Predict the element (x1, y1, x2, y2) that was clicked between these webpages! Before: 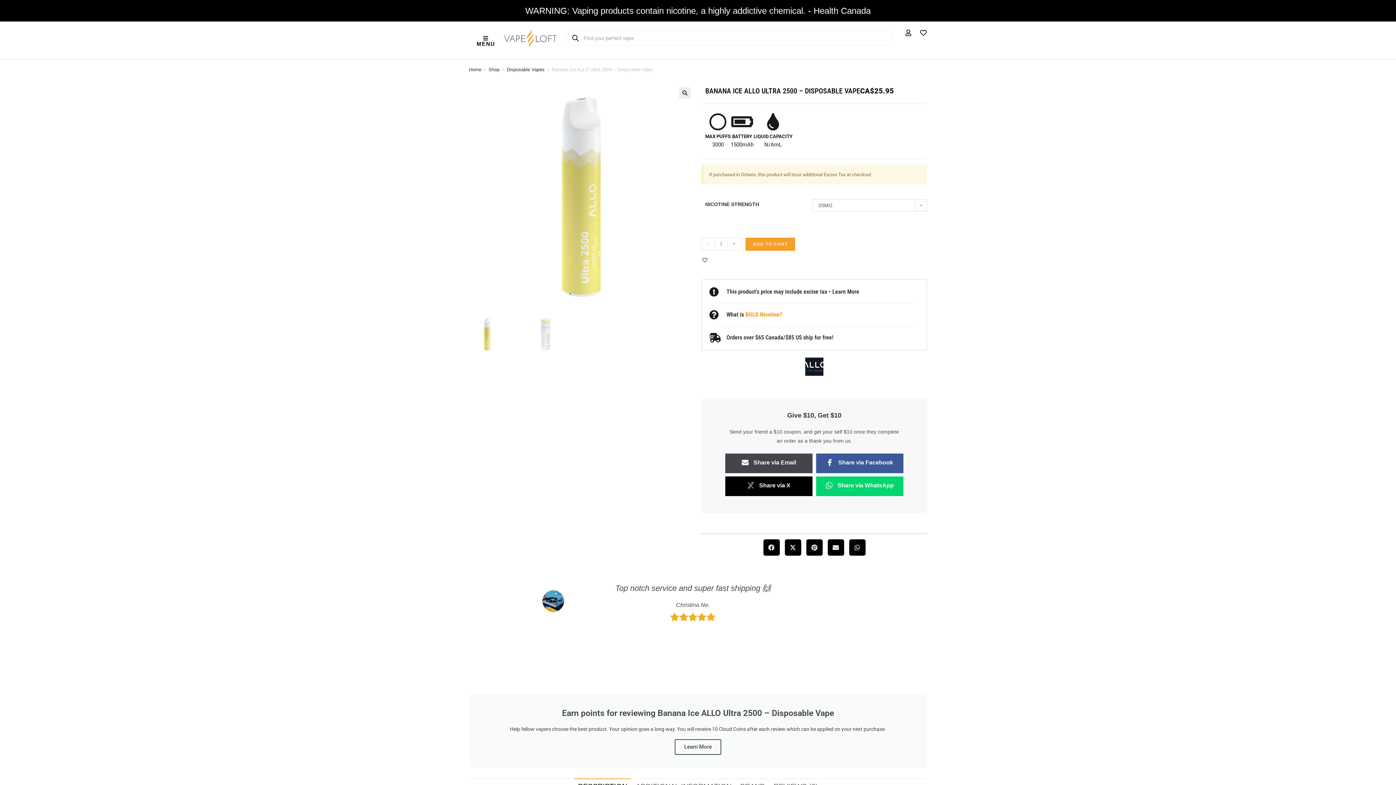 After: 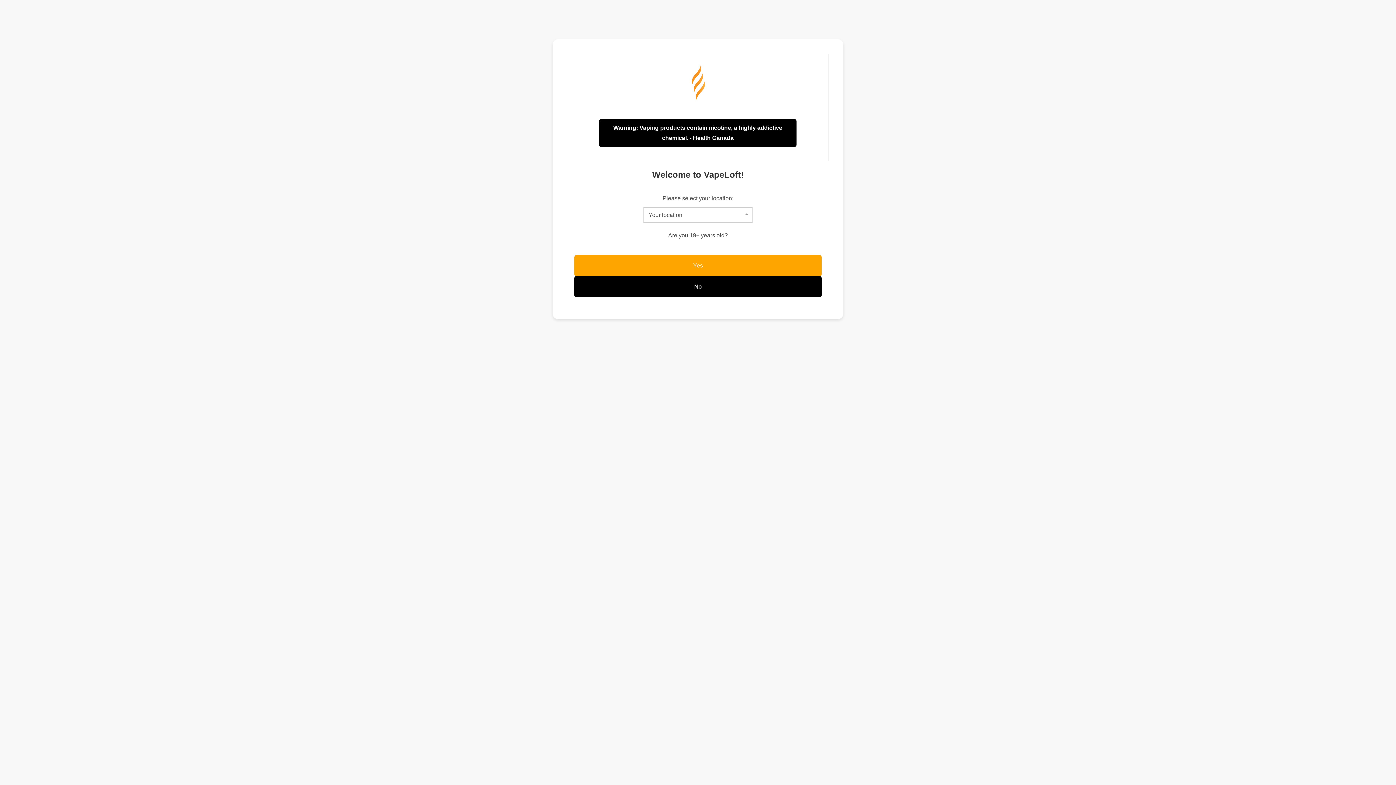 Action: bbox: (784, 539, 801, 555) label: Share on twitter